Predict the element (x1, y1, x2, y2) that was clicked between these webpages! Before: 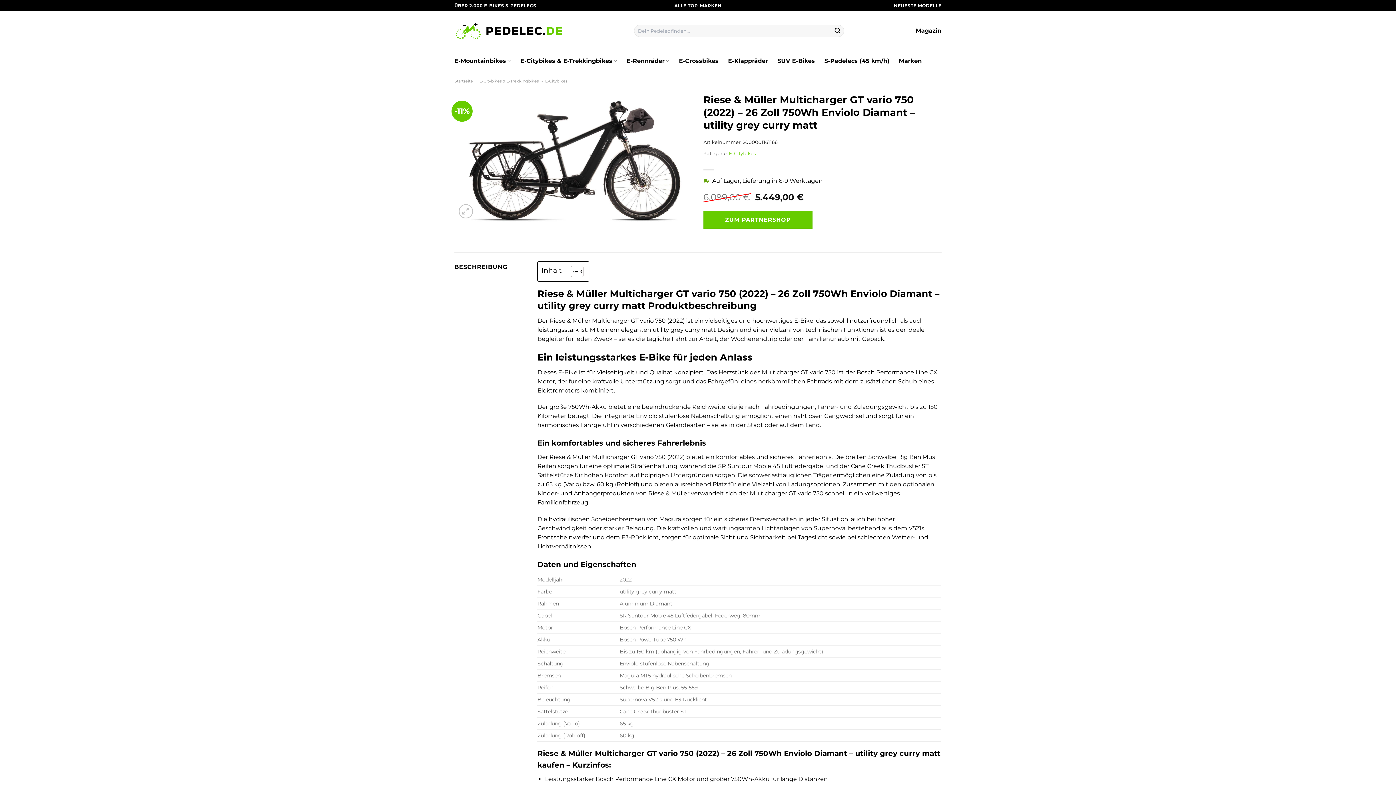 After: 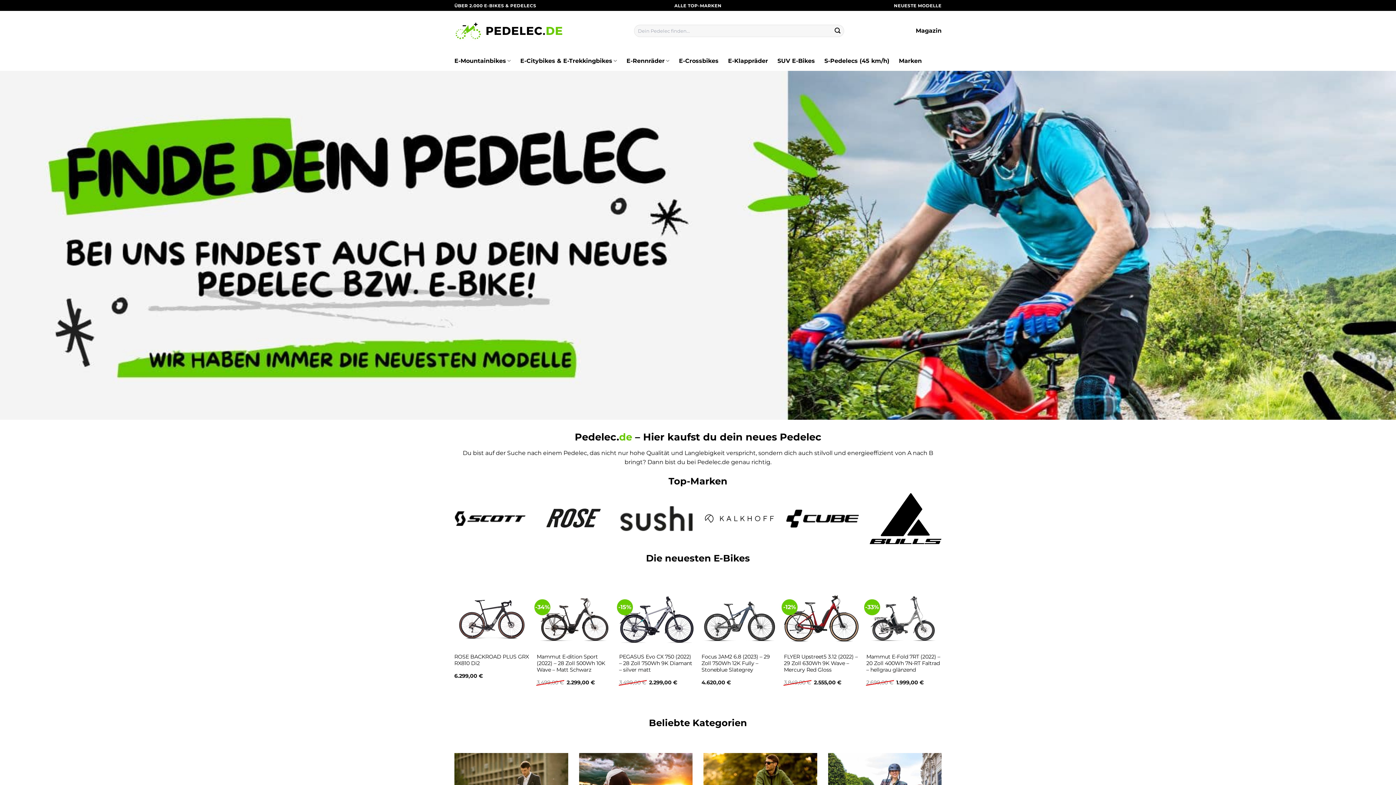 Action: bbox: (454, 15, 563, 45)